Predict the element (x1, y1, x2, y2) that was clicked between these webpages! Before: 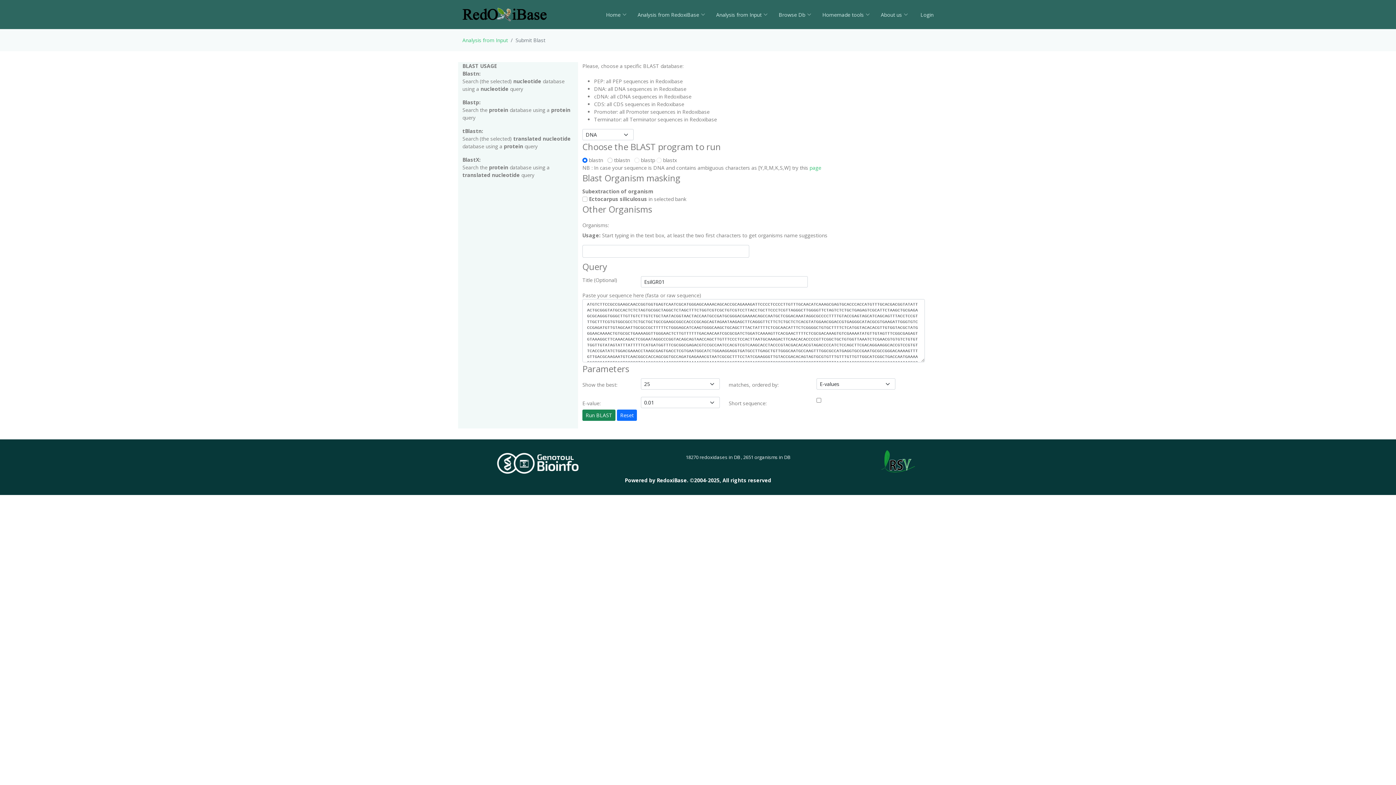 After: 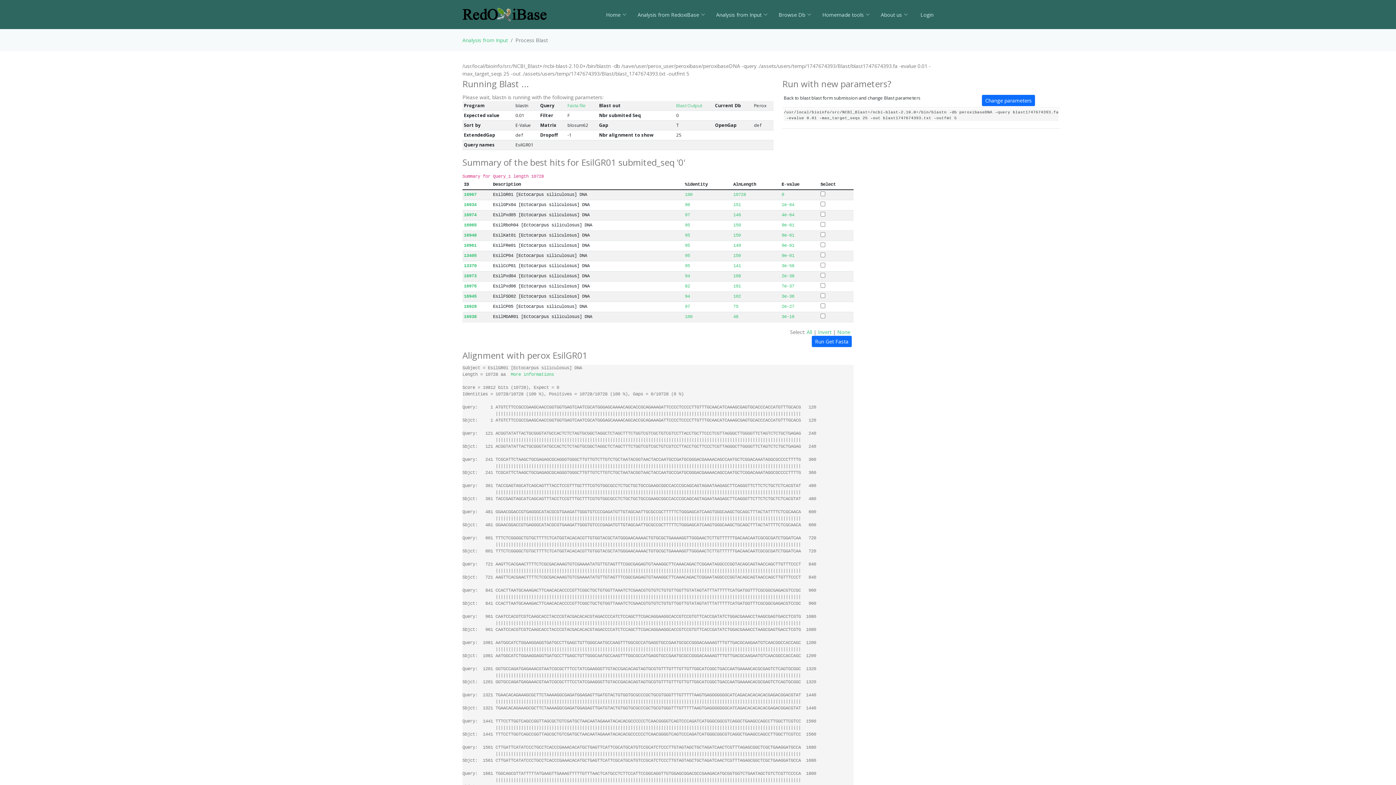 Action: label: Run BLAST bbox: (582, 409, 615, 421)